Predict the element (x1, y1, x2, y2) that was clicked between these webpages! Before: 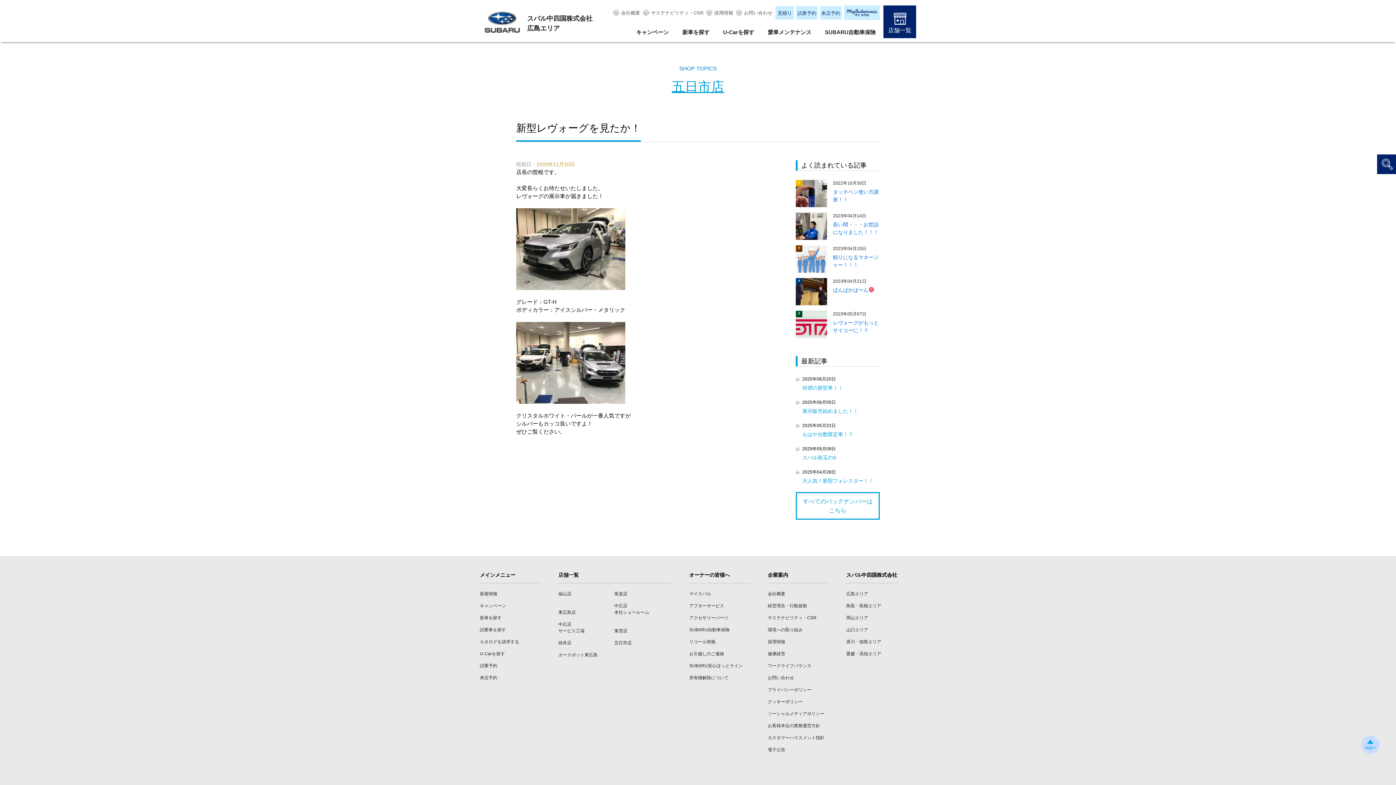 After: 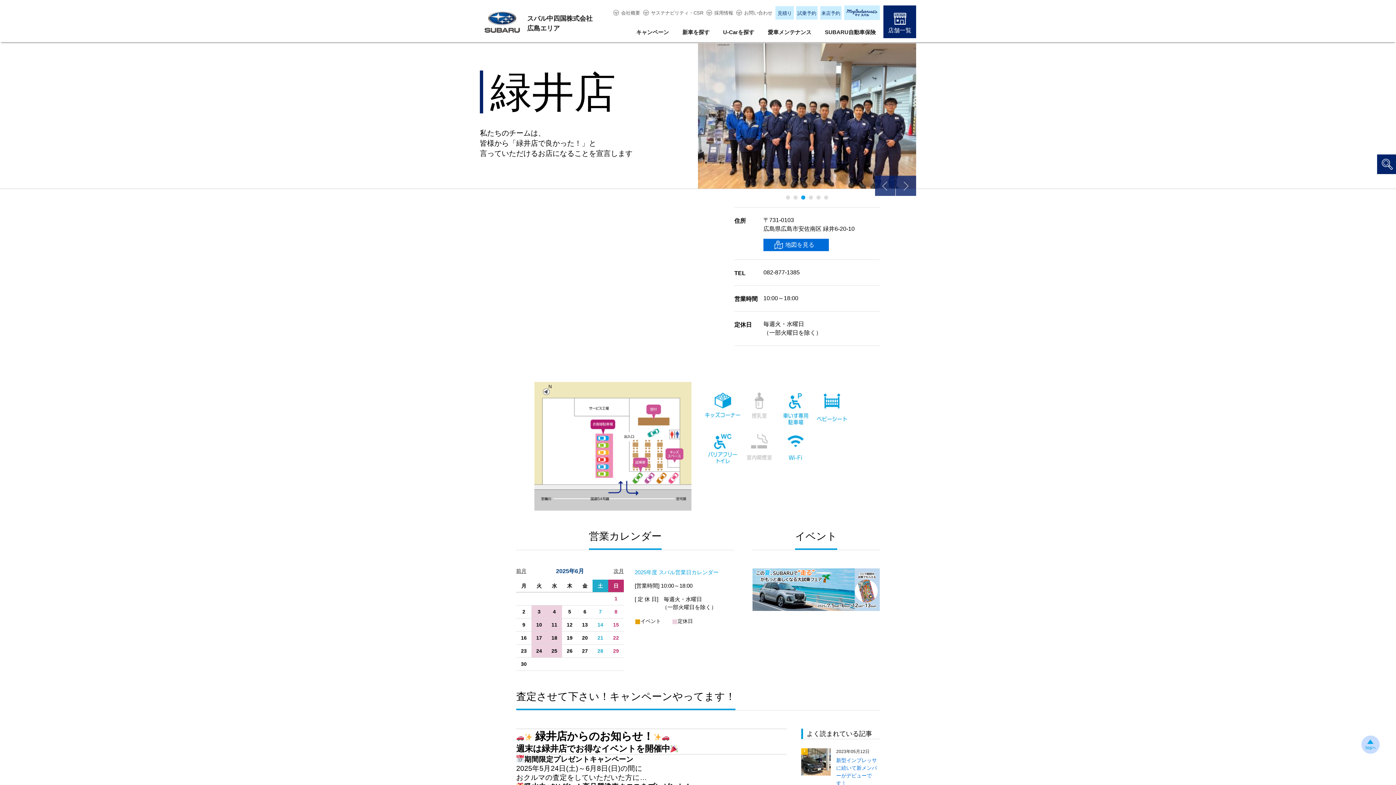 Action: bbox: (558, 640, 571, 645) label: 緑井店